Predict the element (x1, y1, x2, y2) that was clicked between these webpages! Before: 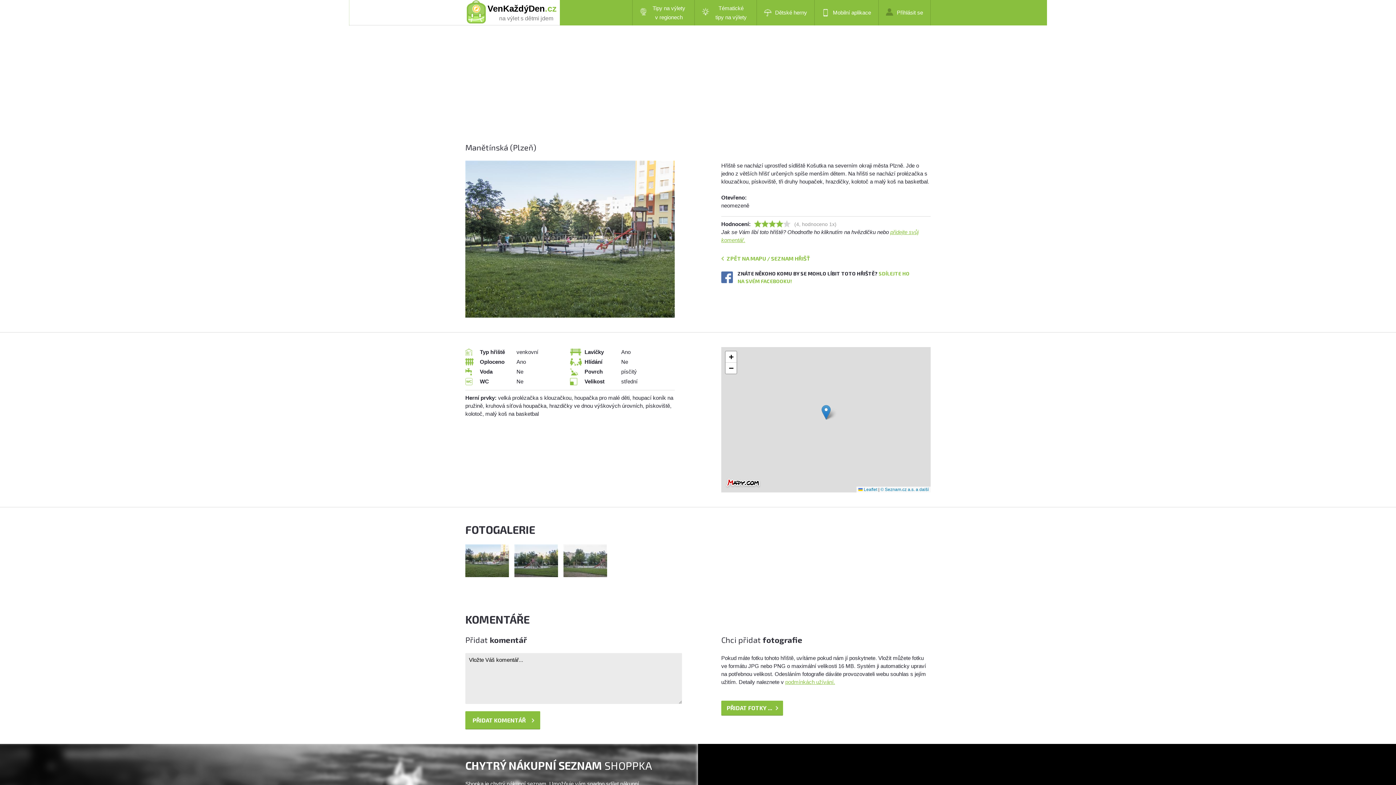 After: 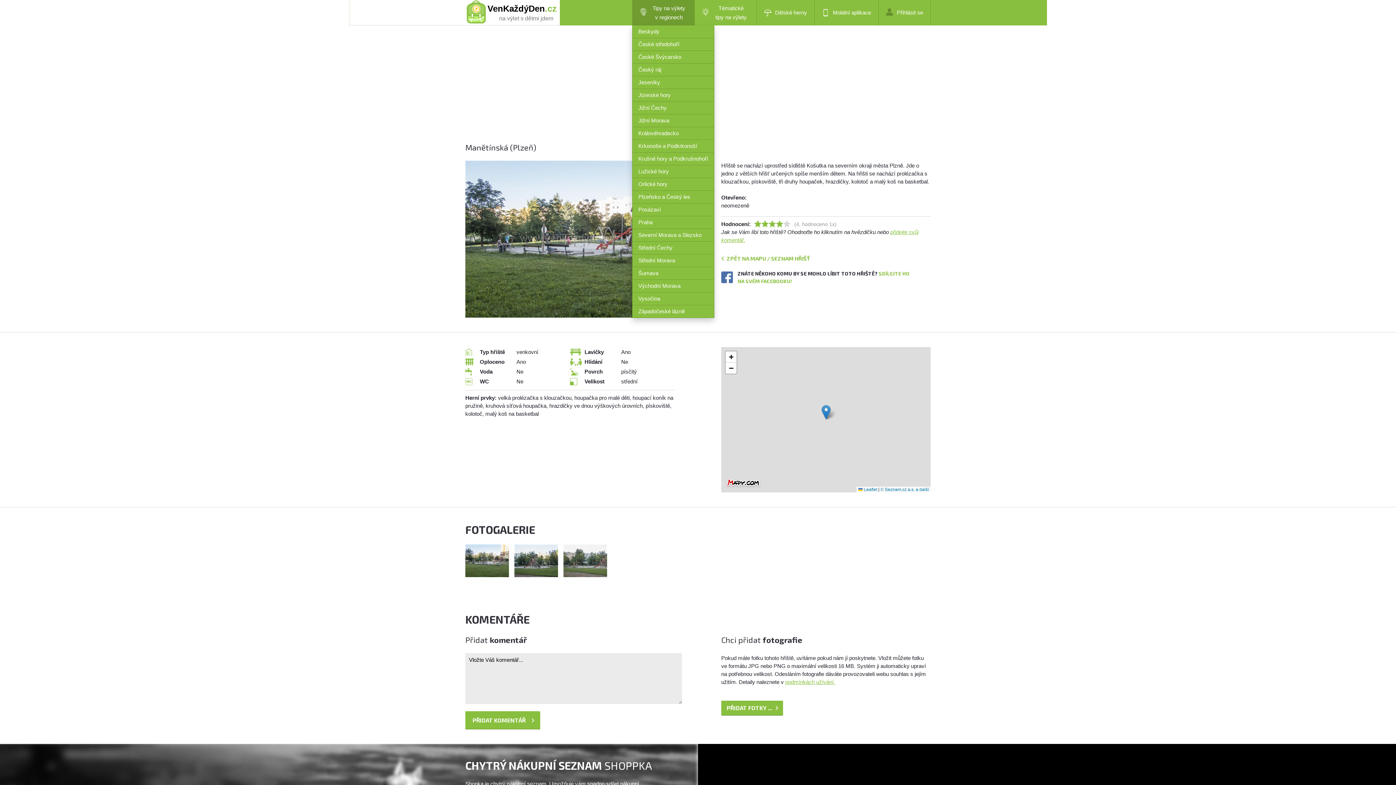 Action: bbox: (632, 0, 694, 25) label: Tipy na výlety v regionech